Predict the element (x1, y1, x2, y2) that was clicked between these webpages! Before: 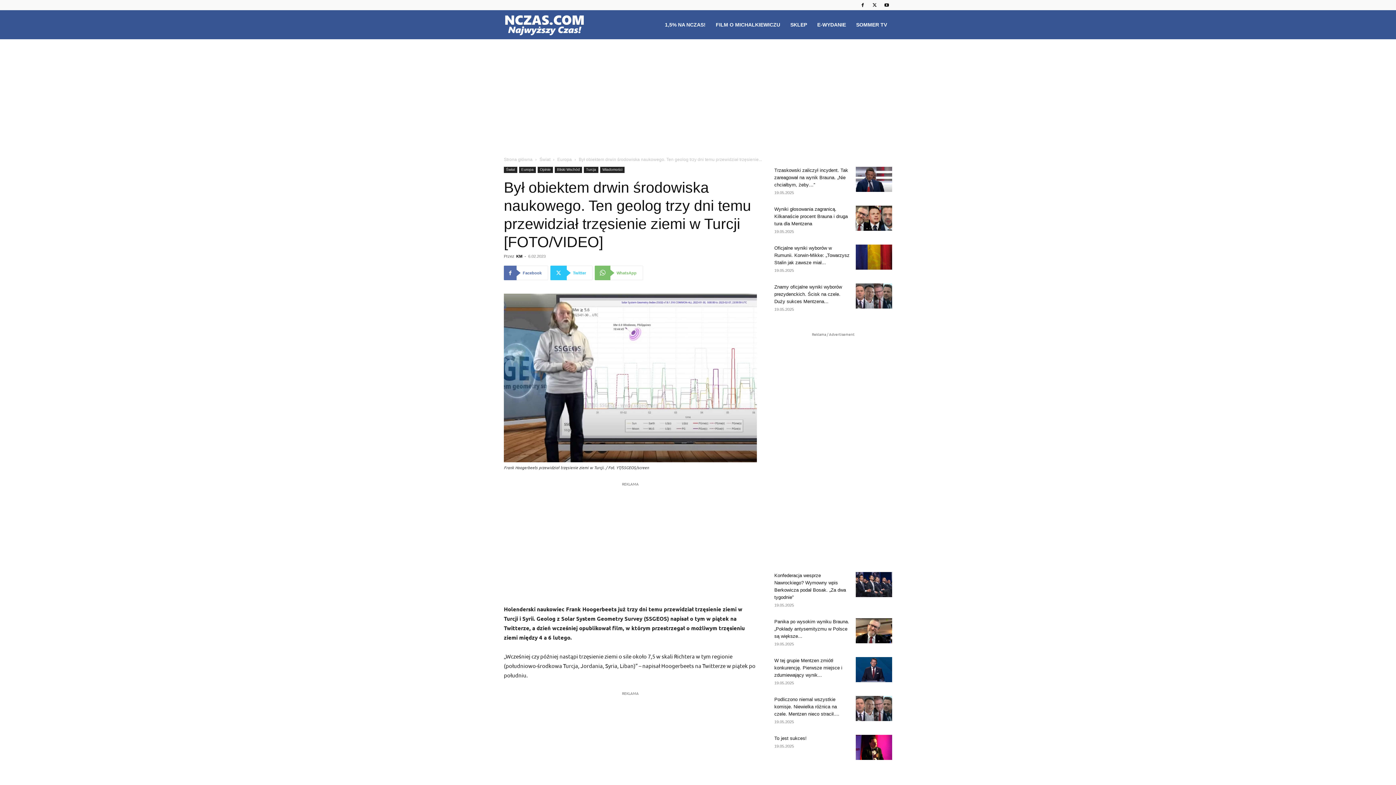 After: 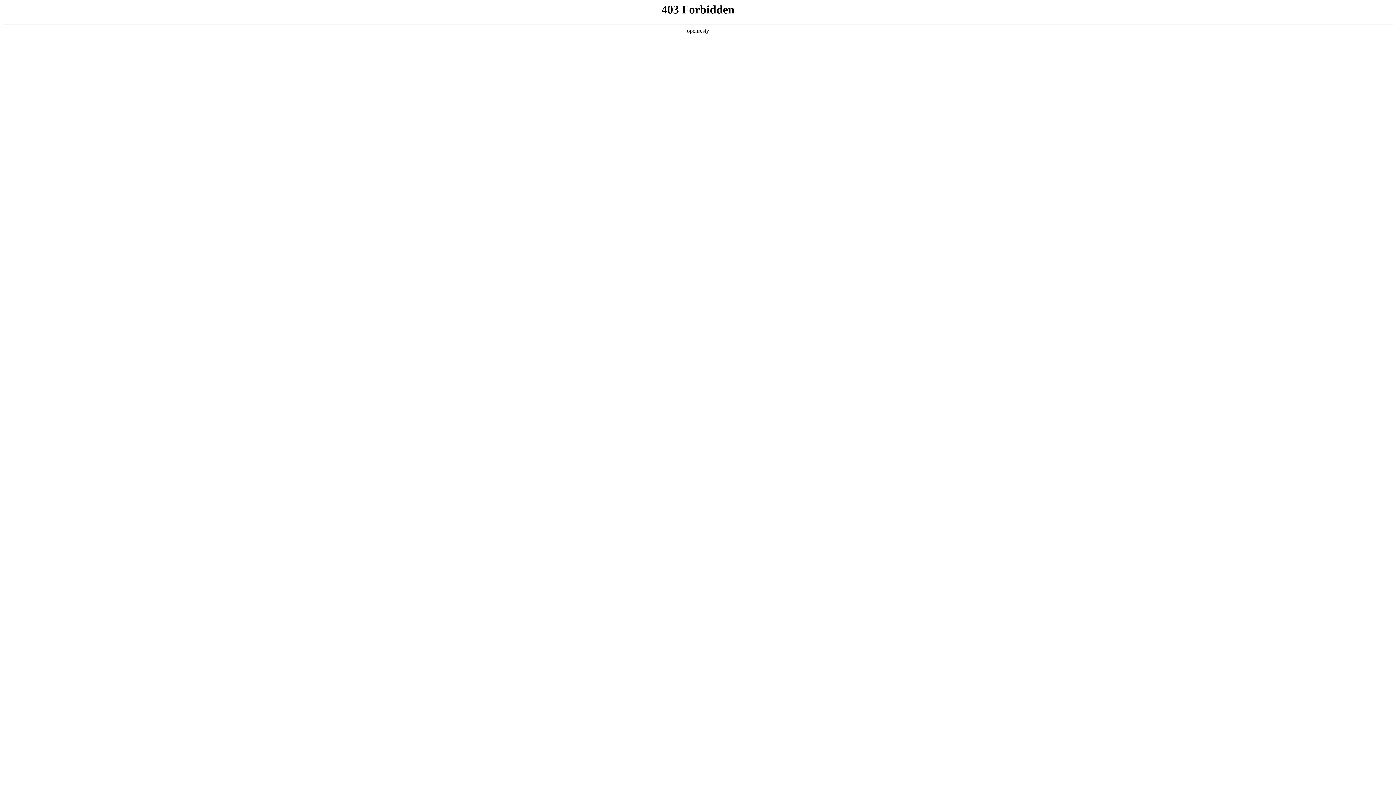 Action: bbox: (710, 10, 785, 39) label: FILM O MICHALKIEWICZU